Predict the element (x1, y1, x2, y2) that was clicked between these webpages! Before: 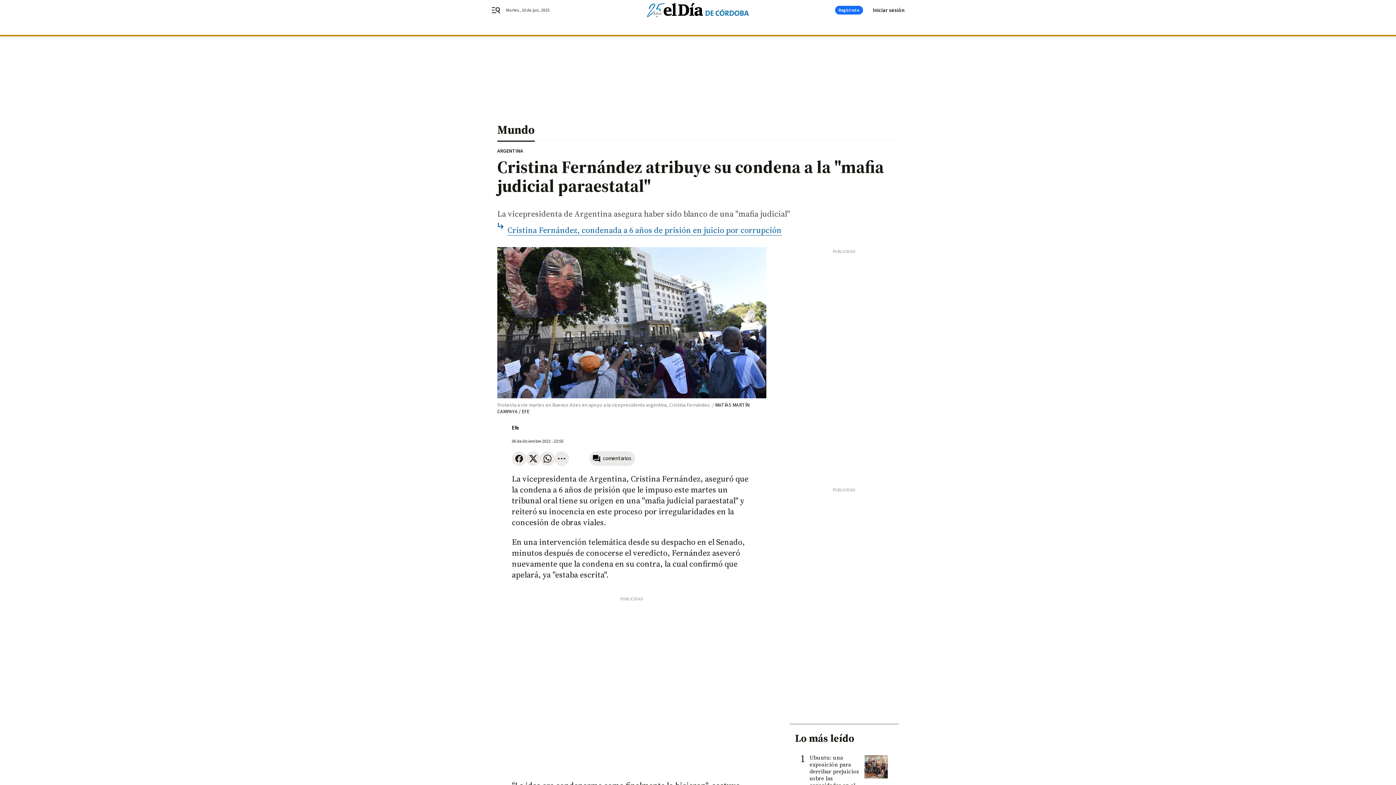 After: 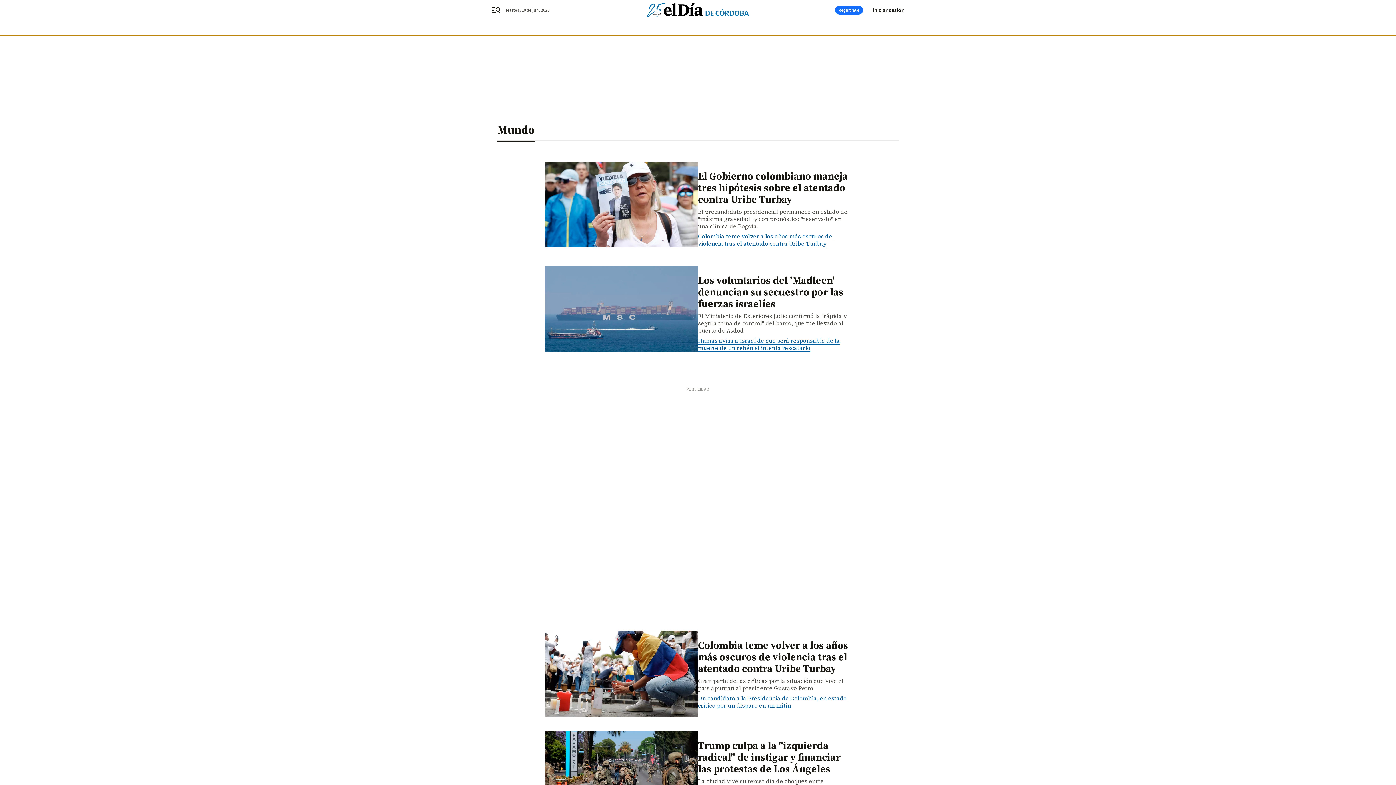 Action: label: Mundo bbox: (497, 116, 898, 140)